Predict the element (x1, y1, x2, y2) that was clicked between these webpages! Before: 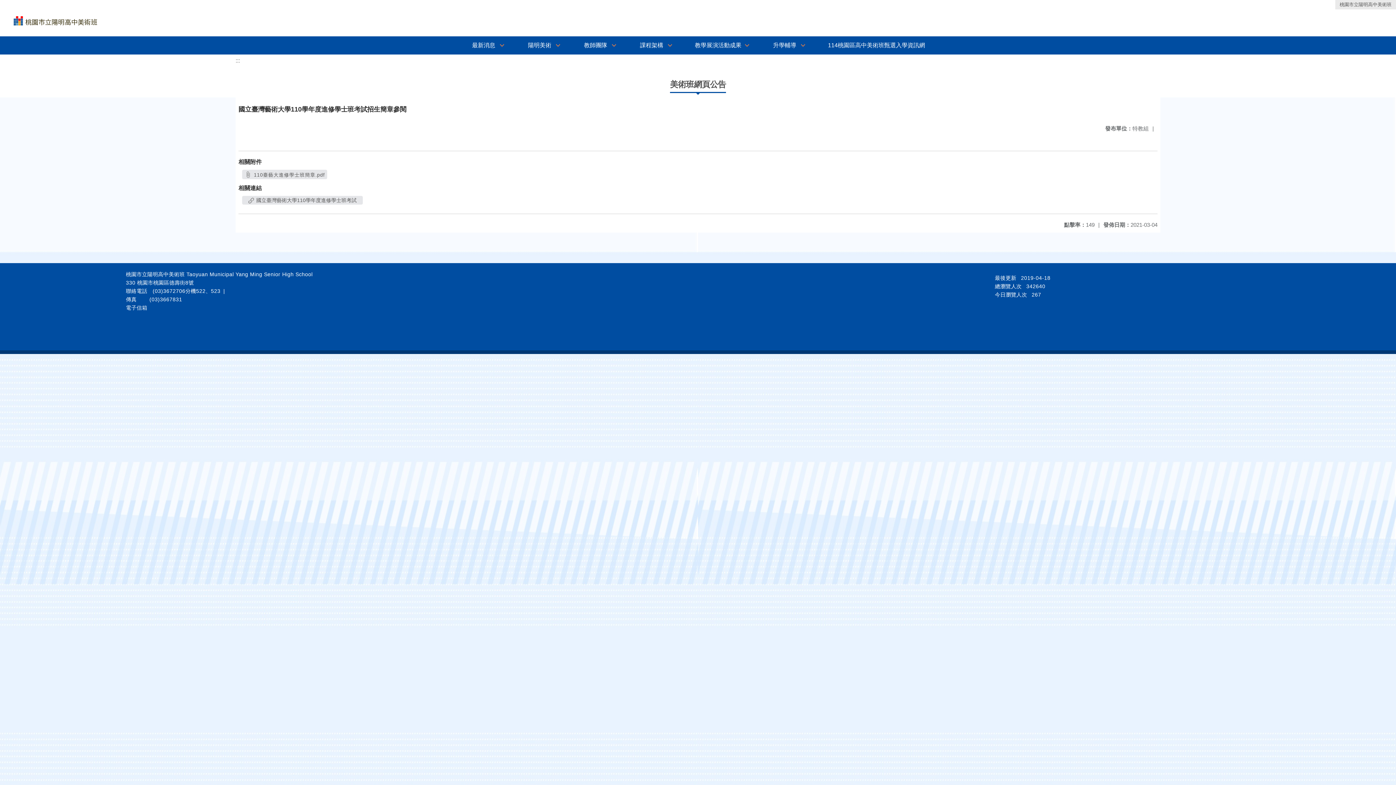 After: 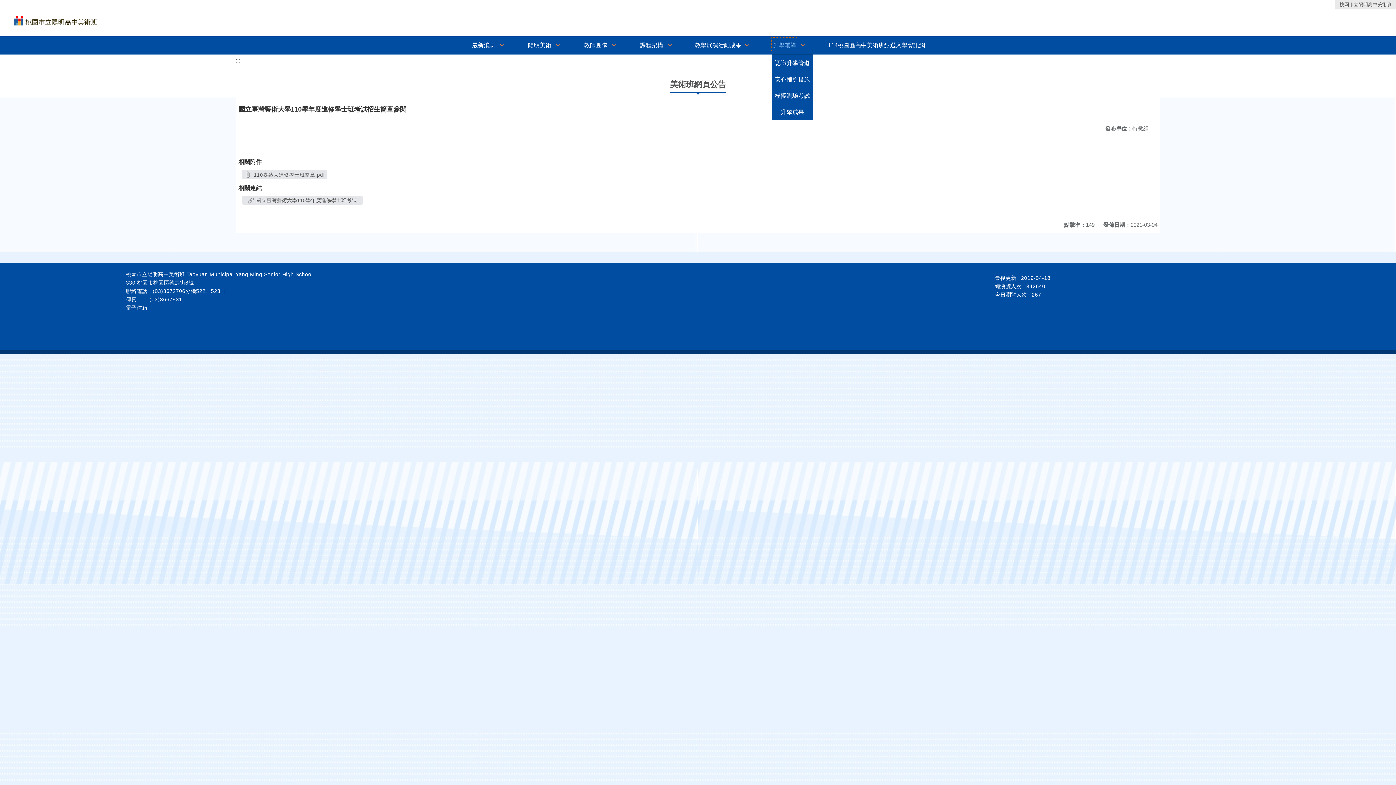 Action: bbox: (772, 38, 797, 52) label: 升學輔導